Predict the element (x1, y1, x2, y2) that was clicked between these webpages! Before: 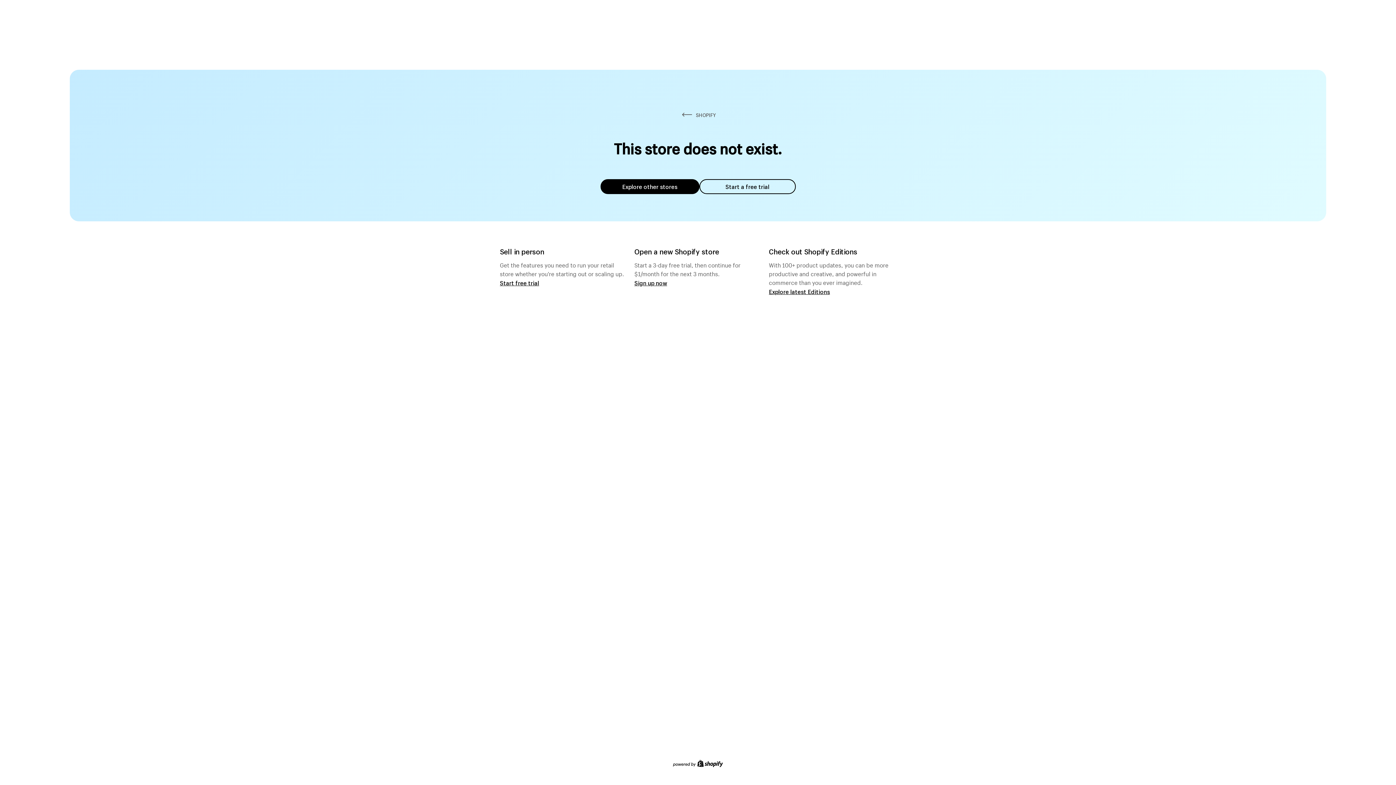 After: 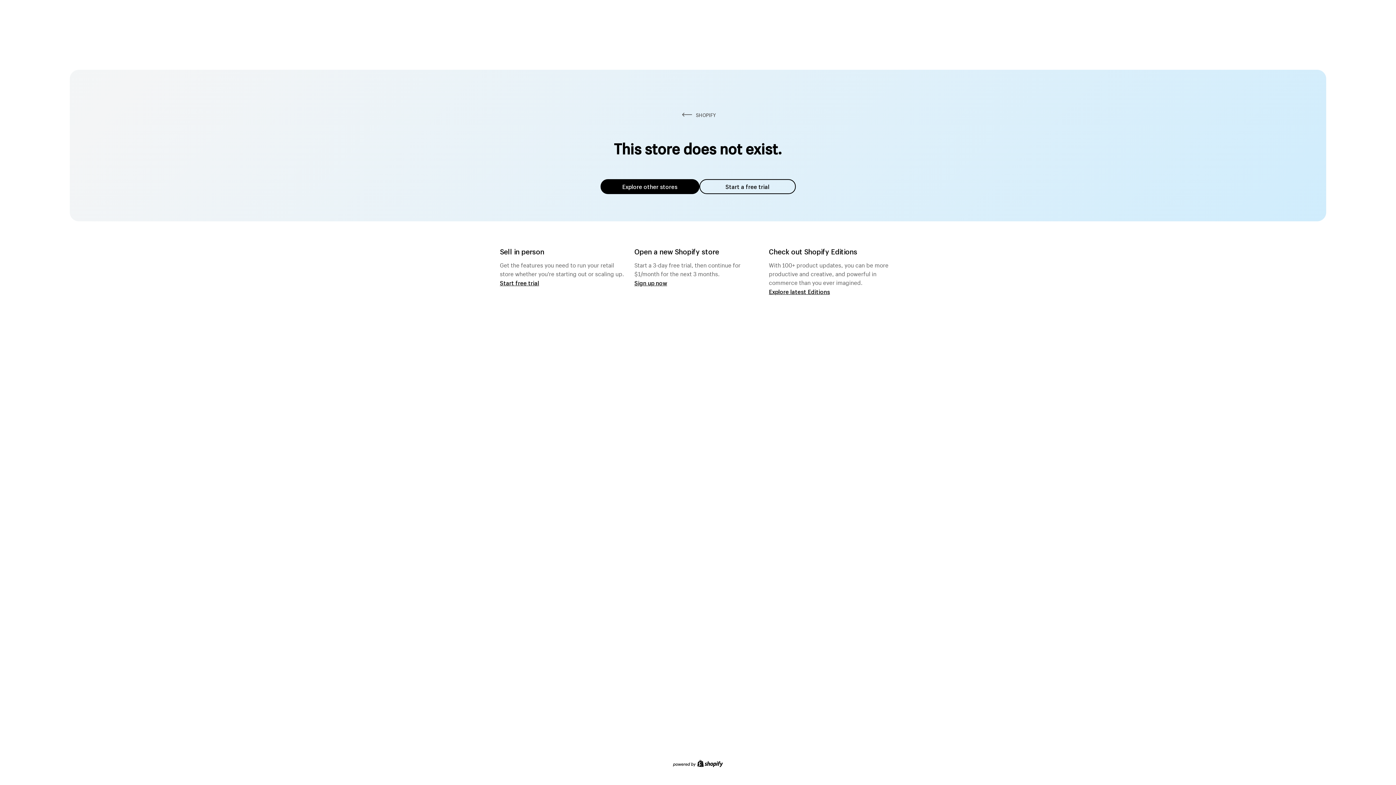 Action: bbox: (699, 179, 795, 194) label: Start a free trial